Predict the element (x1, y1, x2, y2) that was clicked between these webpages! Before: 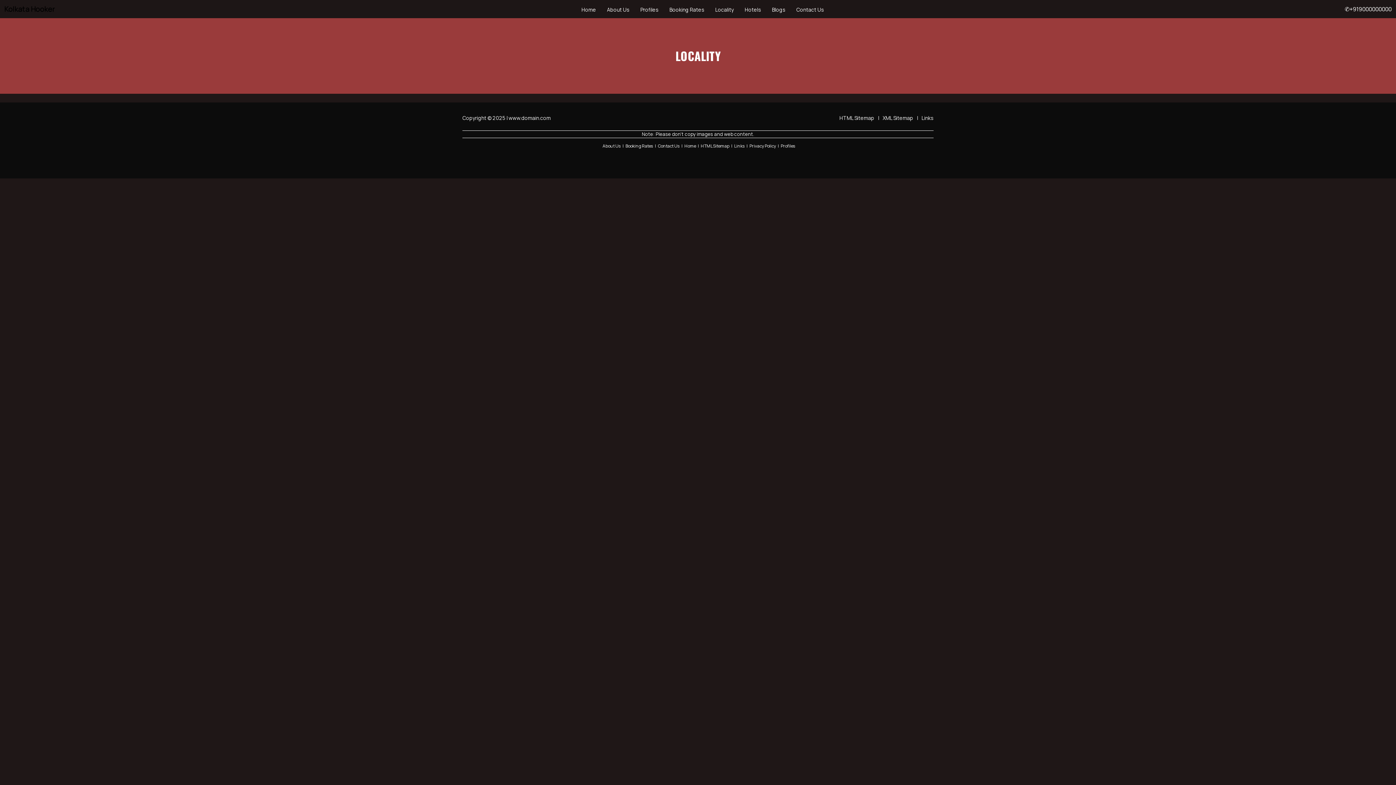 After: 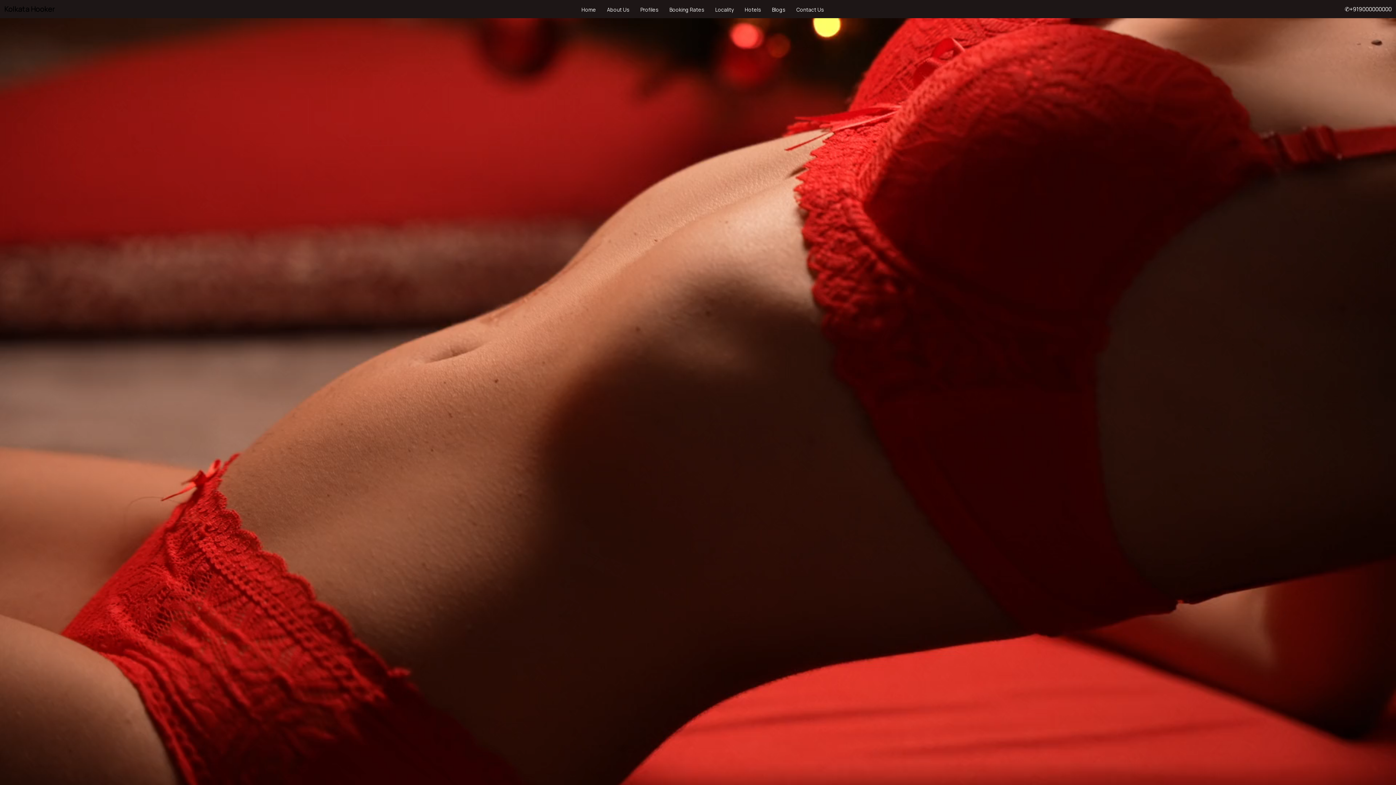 Action: label: Kolkata Hooker bbox: (4, 1, 54, 16)